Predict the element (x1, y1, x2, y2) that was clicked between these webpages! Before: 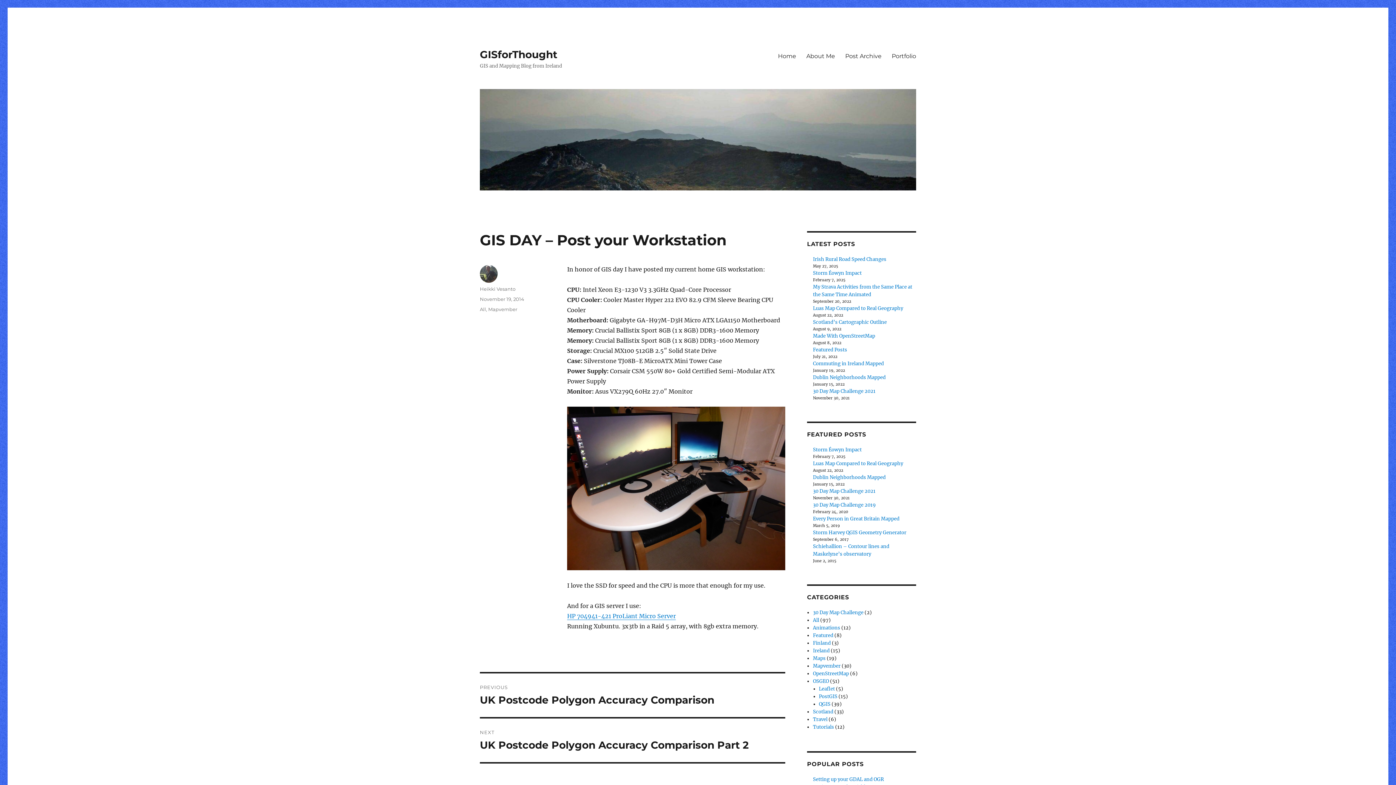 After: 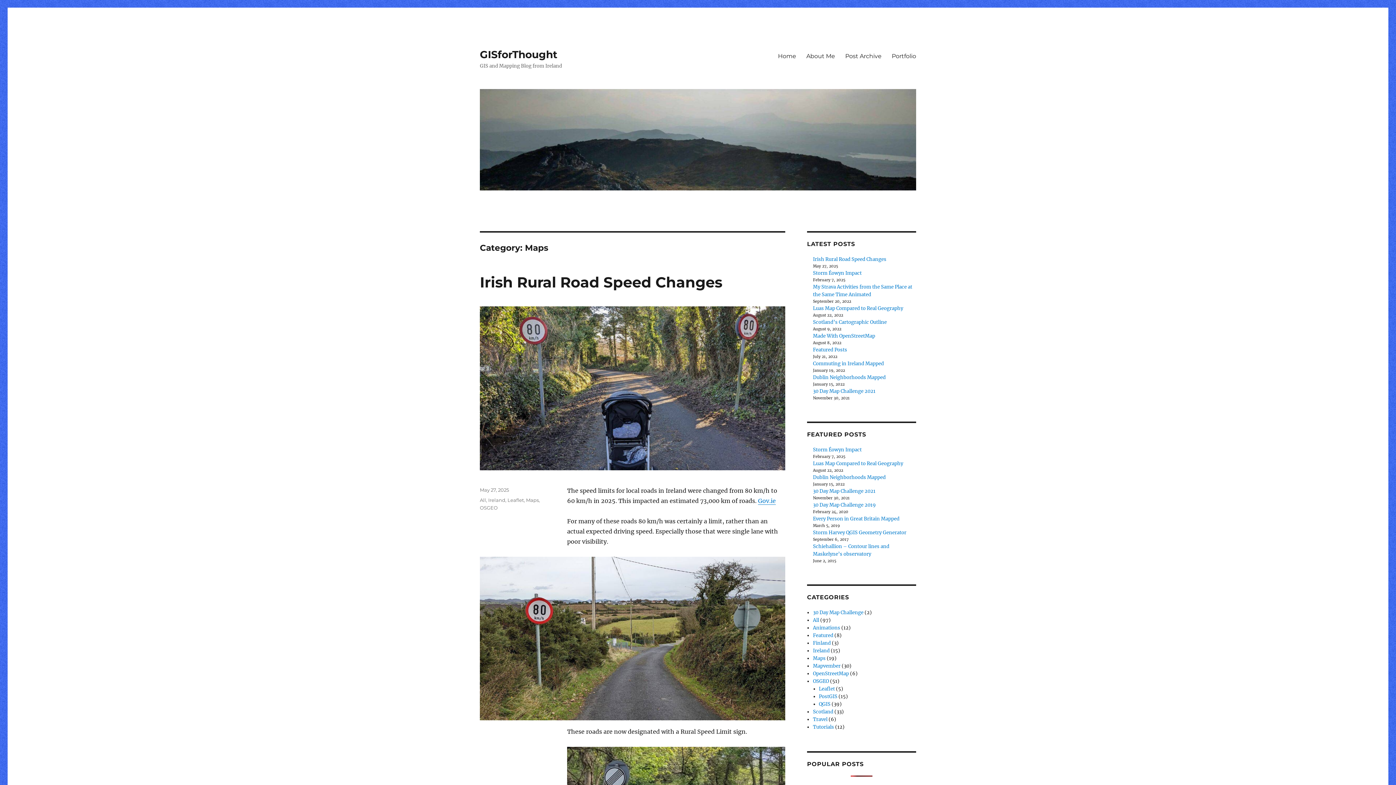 Action: bbox: (813, 655, 825, 661) label: Maps